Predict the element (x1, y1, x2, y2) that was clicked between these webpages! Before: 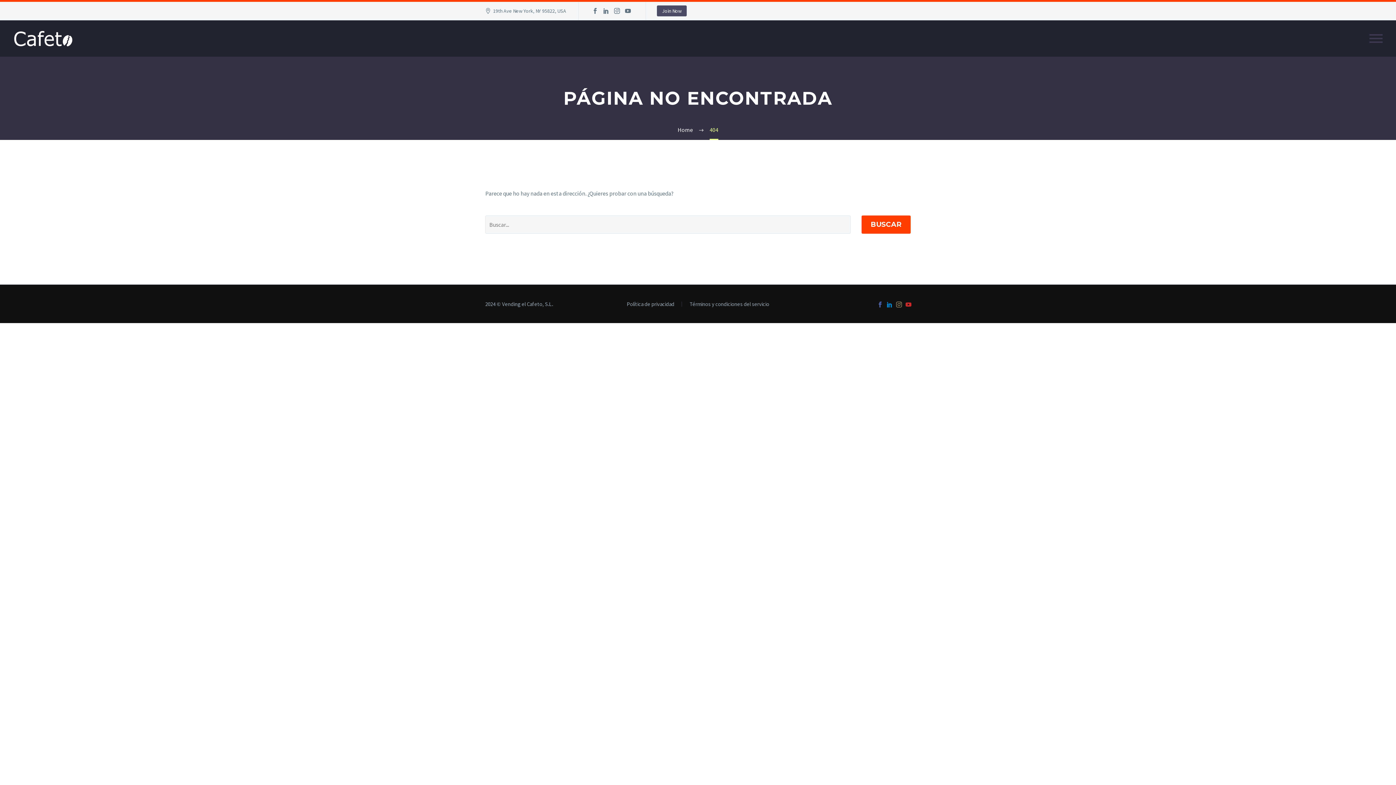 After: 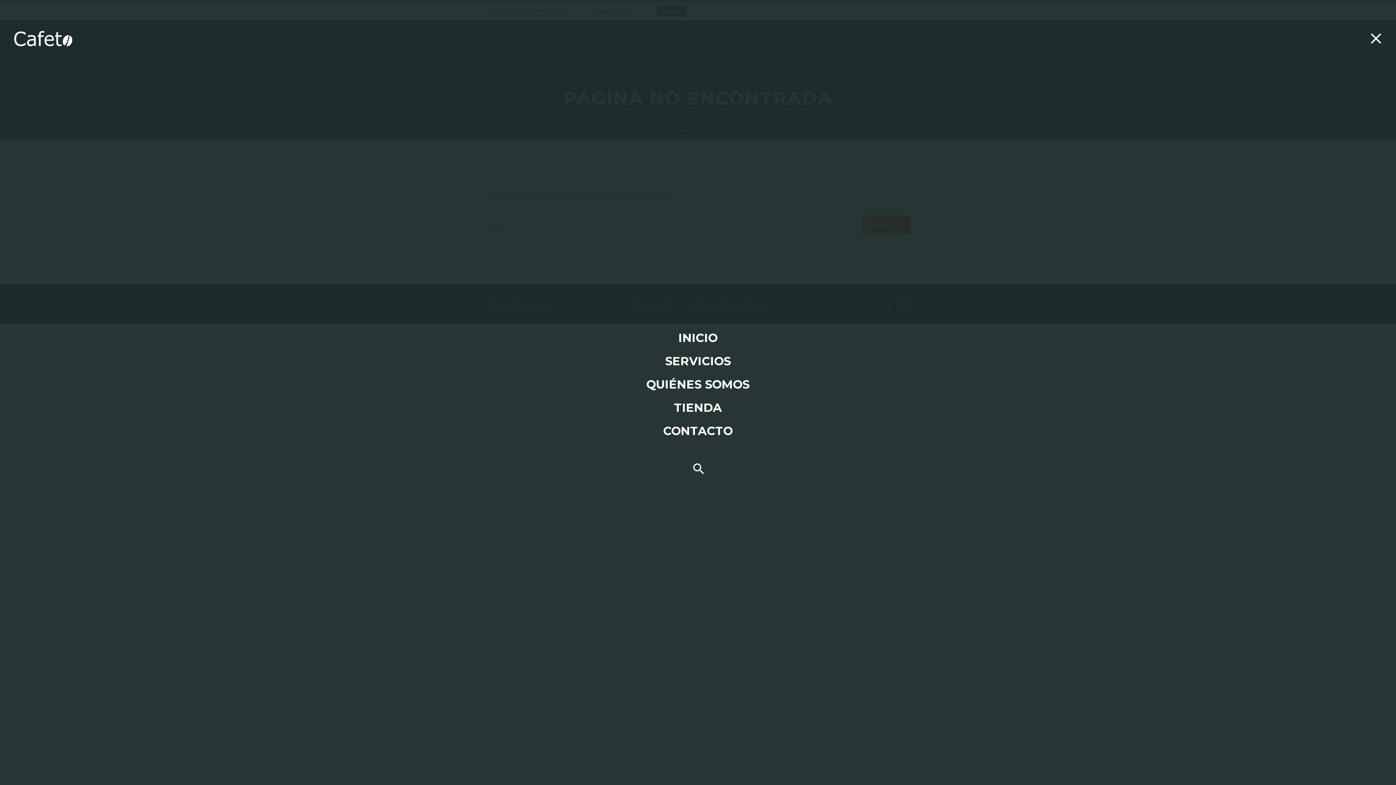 Action: label: Primary Menu bbox: (1369, 33, 1382, 44)